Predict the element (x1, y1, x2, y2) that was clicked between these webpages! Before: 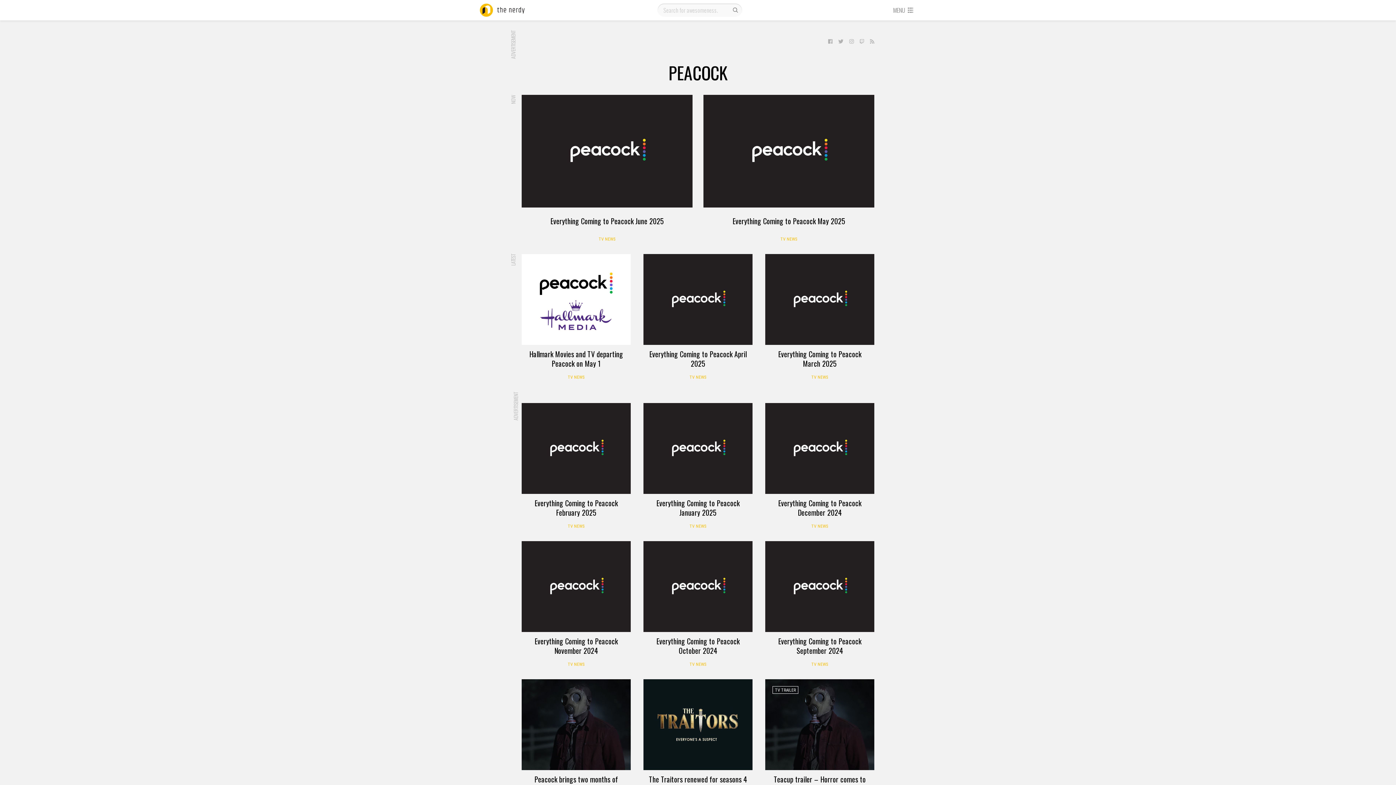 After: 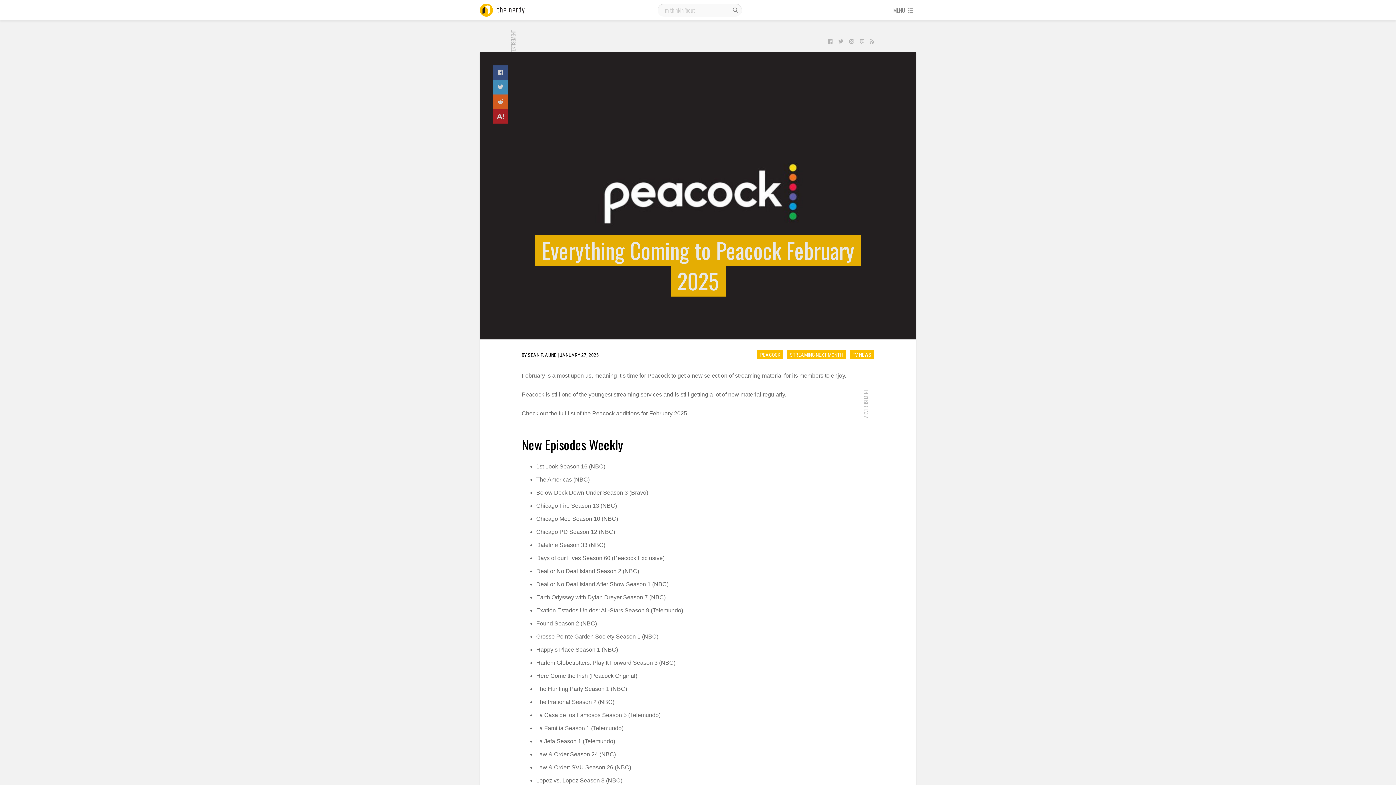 Action: bbox: (521, 403, 630, 494)